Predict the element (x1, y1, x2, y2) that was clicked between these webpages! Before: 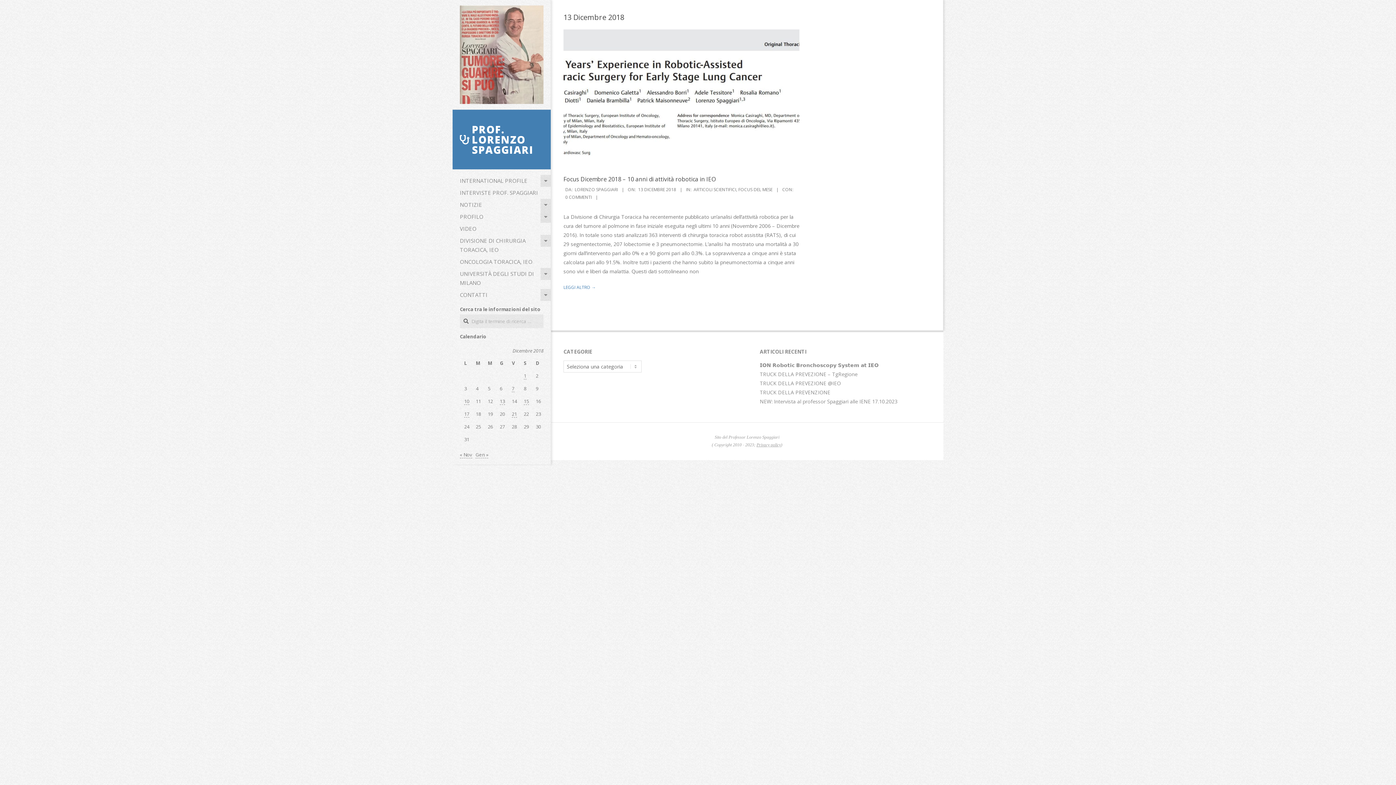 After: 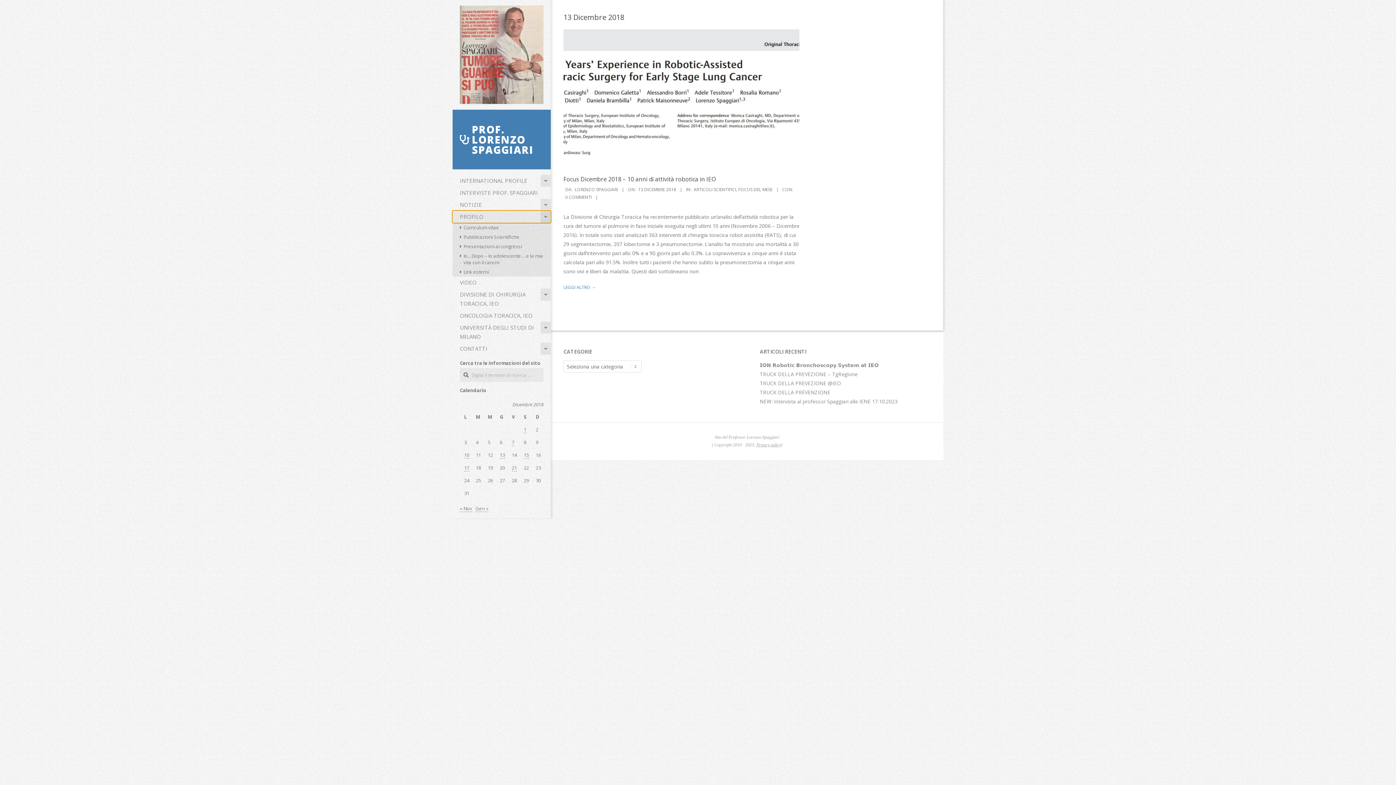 Action: label: PROFILO bbox: (452, 210, 550, 222)